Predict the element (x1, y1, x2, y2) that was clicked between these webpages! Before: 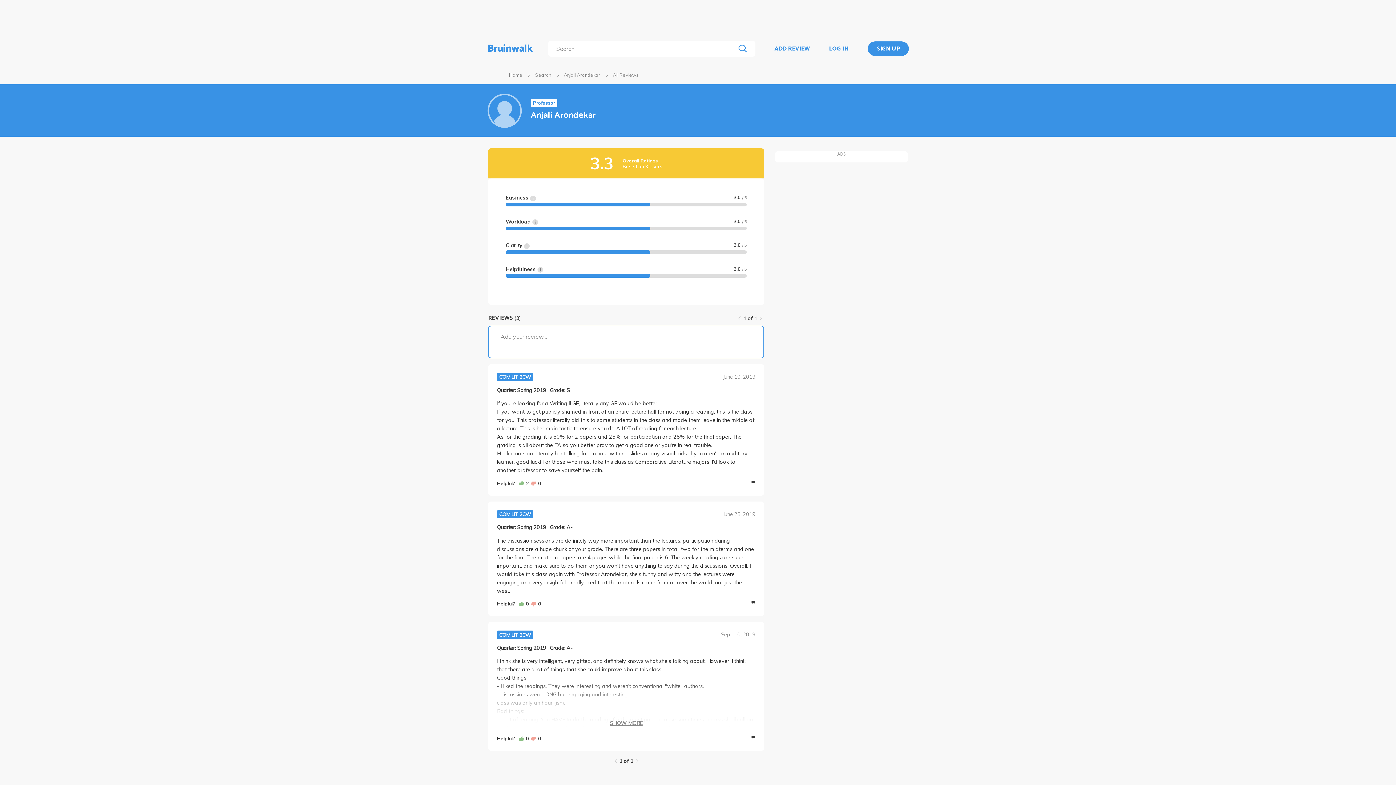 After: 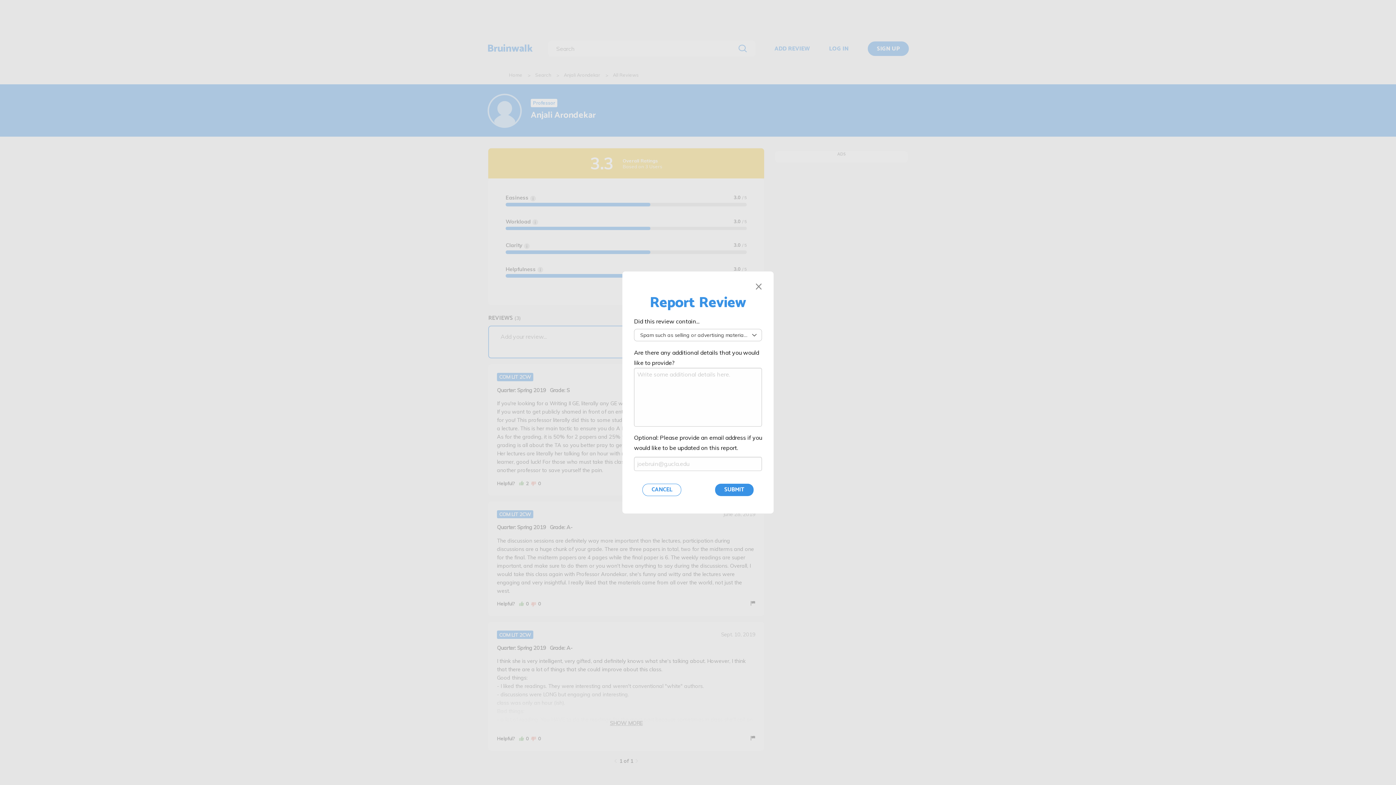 Action: bbox: (751, 601, 755, 605)